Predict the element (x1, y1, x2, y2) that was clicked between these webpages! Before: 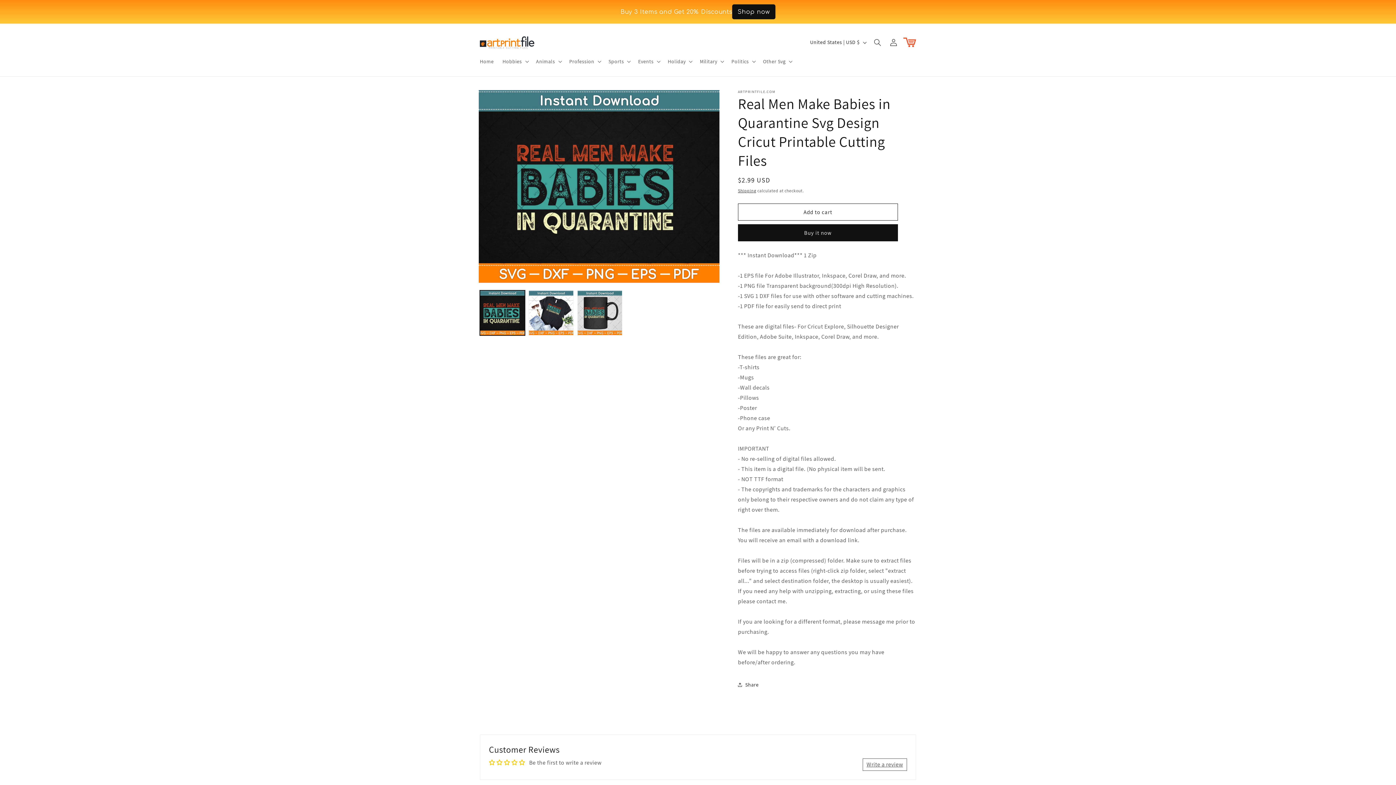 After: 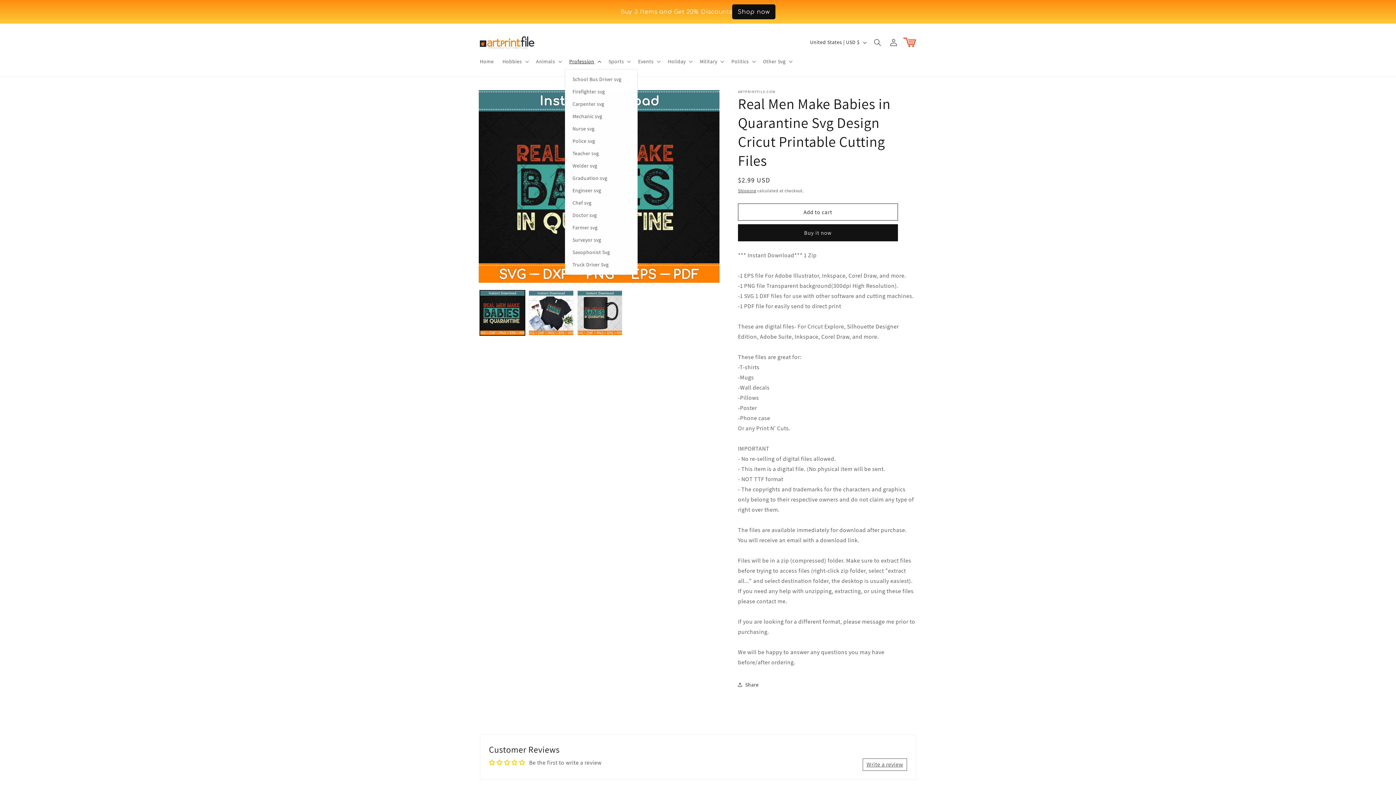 Action: bbox: (565, 52, 604, 68) label: Profession